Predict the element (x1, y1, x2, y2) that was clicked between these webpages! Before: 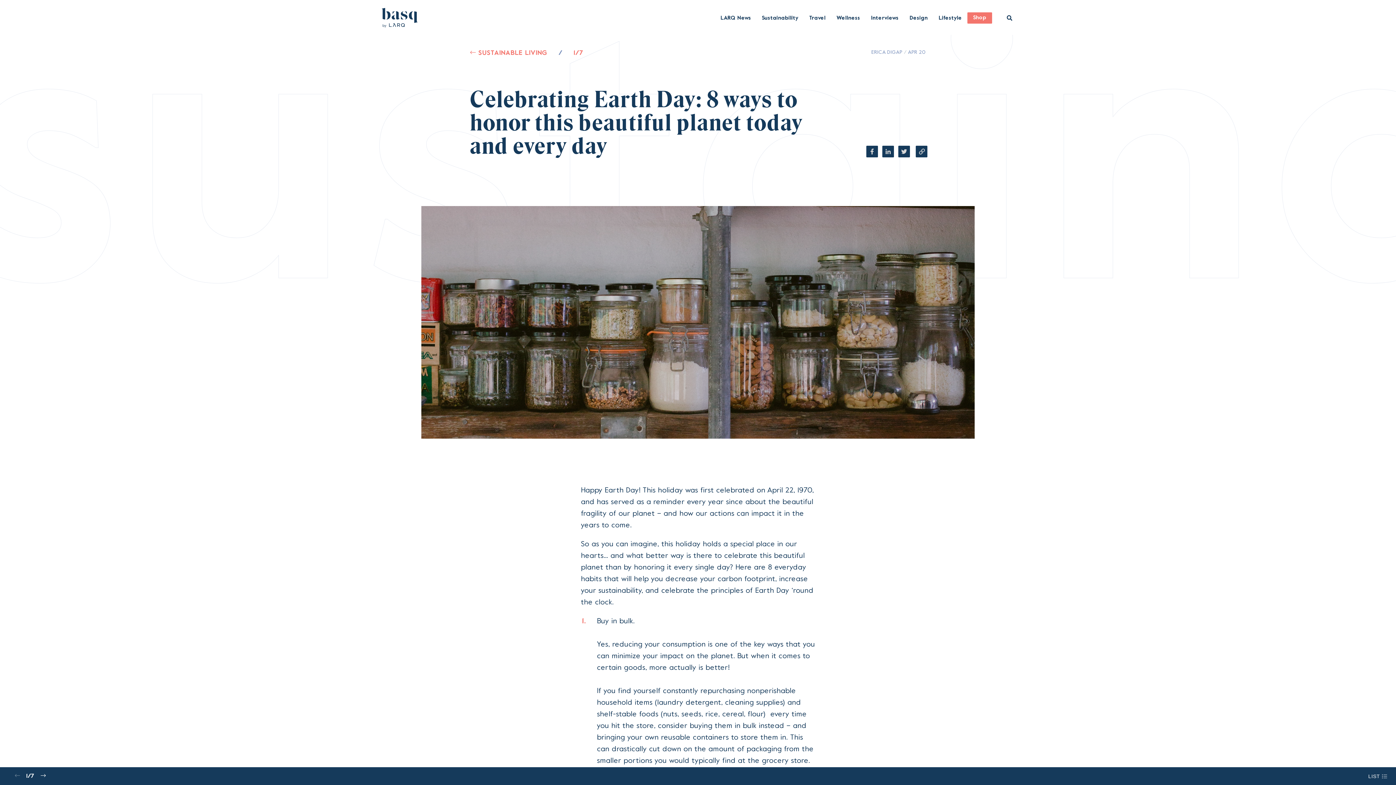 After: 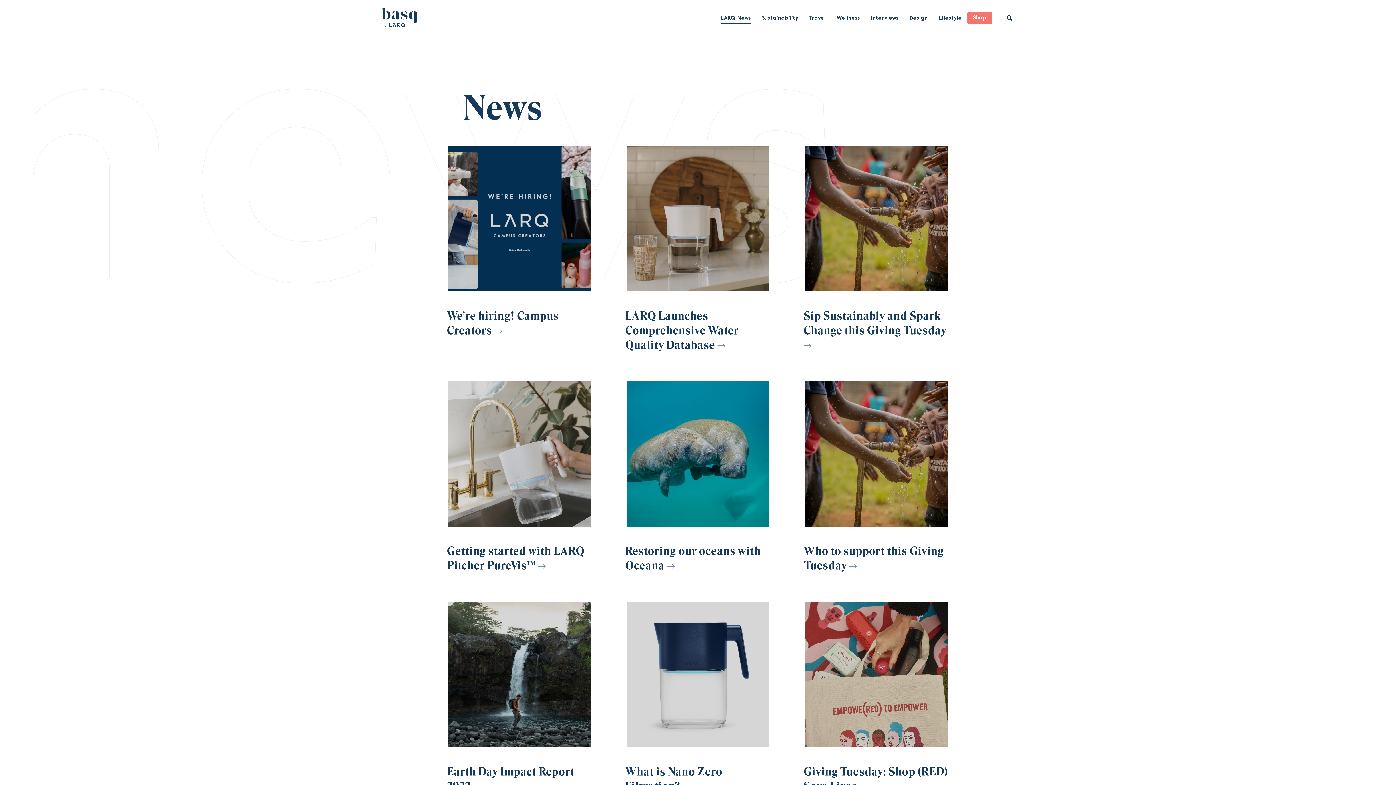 Action: label: LARQ News bbox: (715, 15, 756, 20)